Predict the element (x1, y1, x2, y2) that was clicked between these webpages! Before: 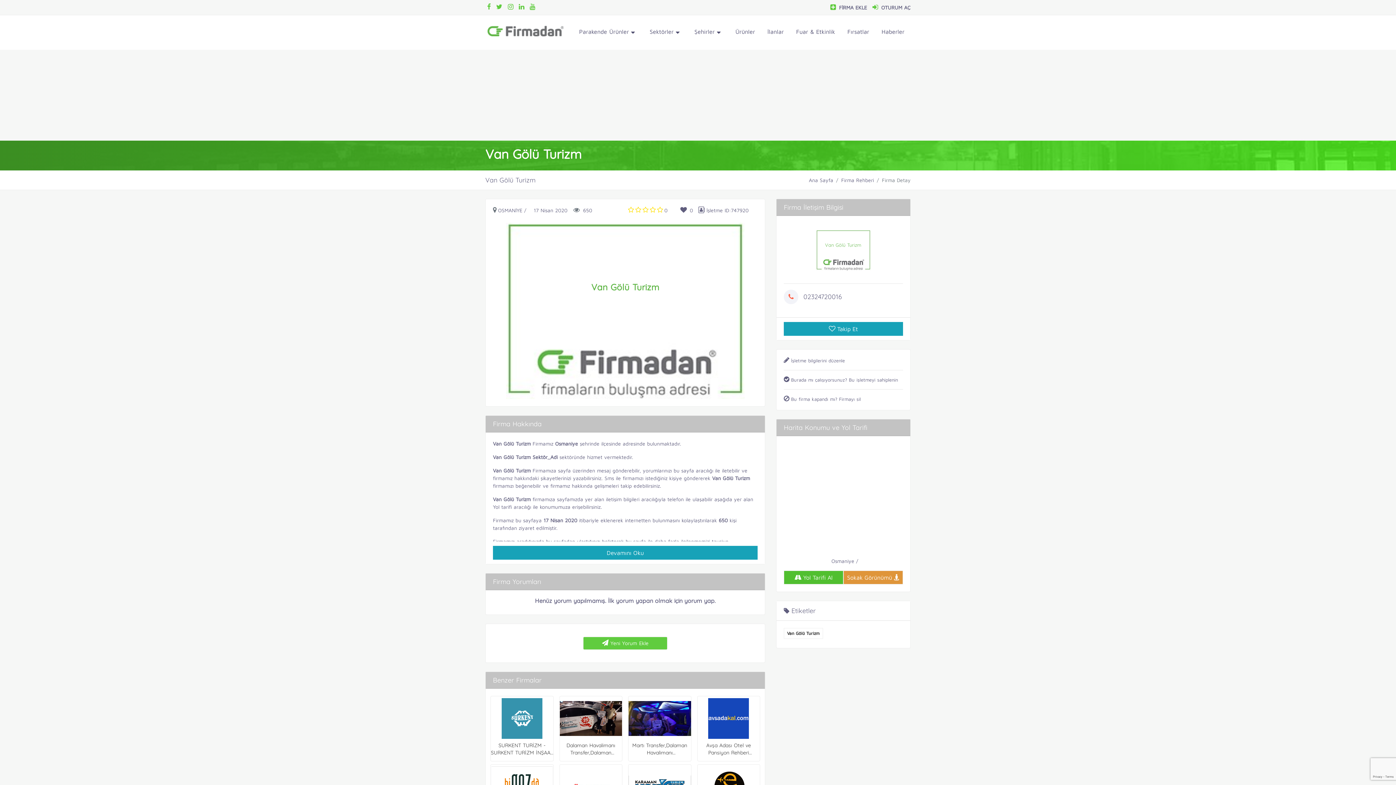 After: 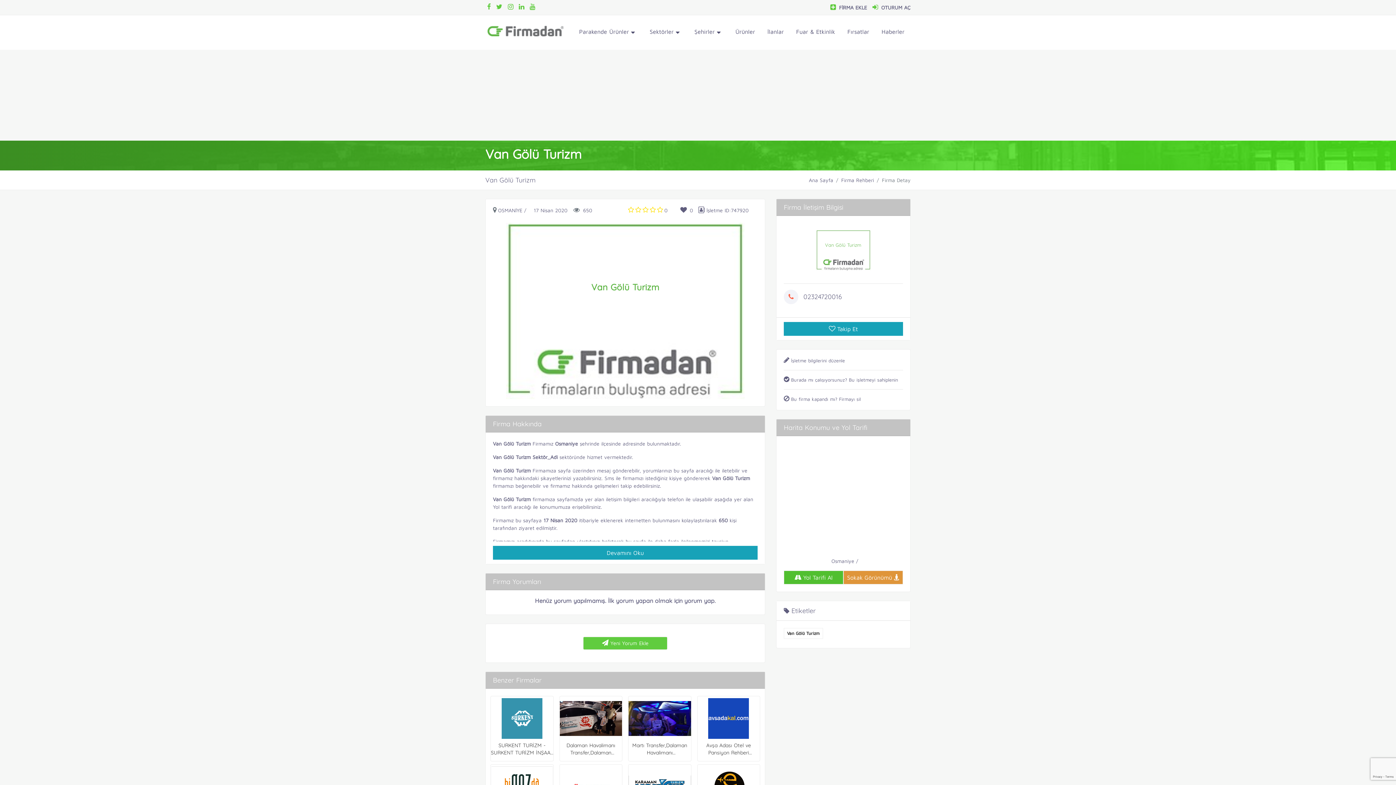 Action: bbox: (508, 4, 513, 10)